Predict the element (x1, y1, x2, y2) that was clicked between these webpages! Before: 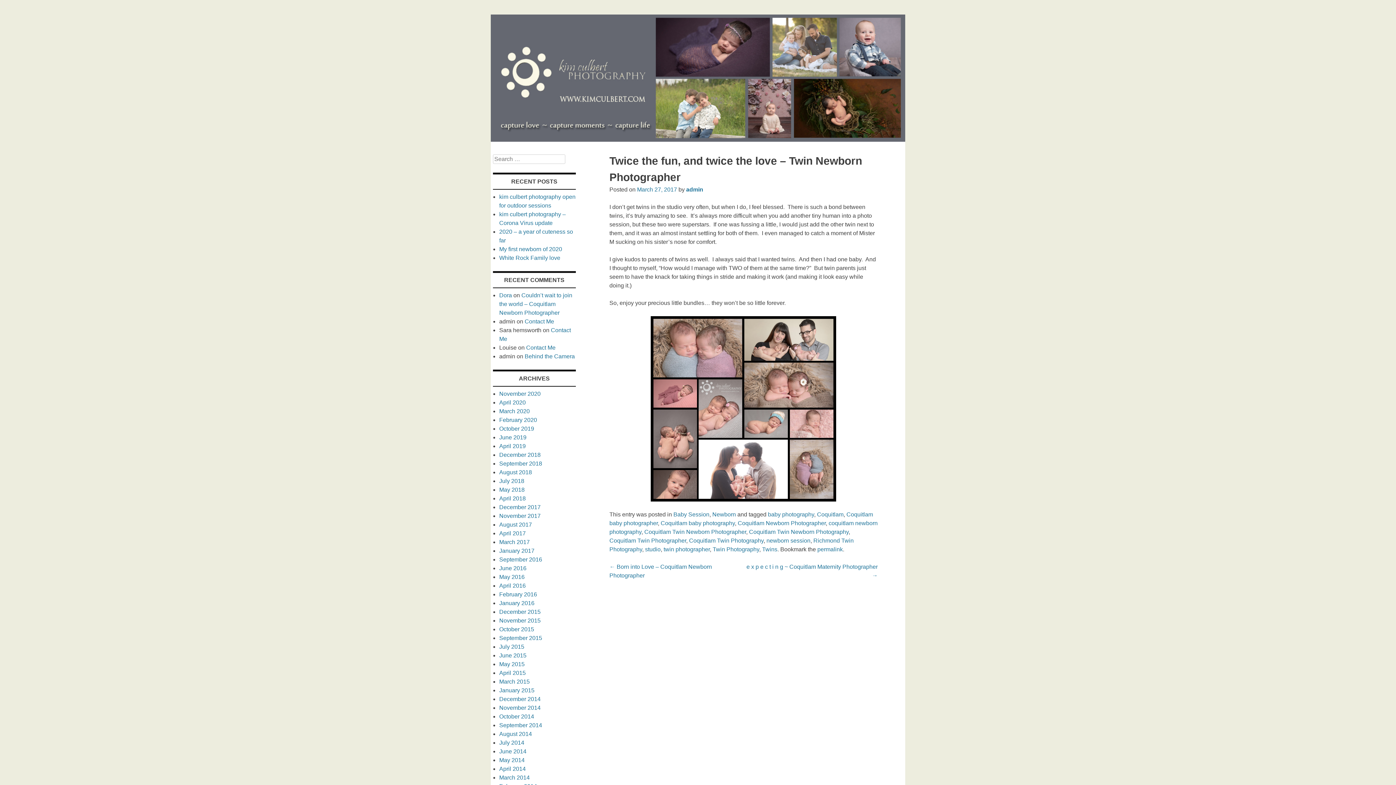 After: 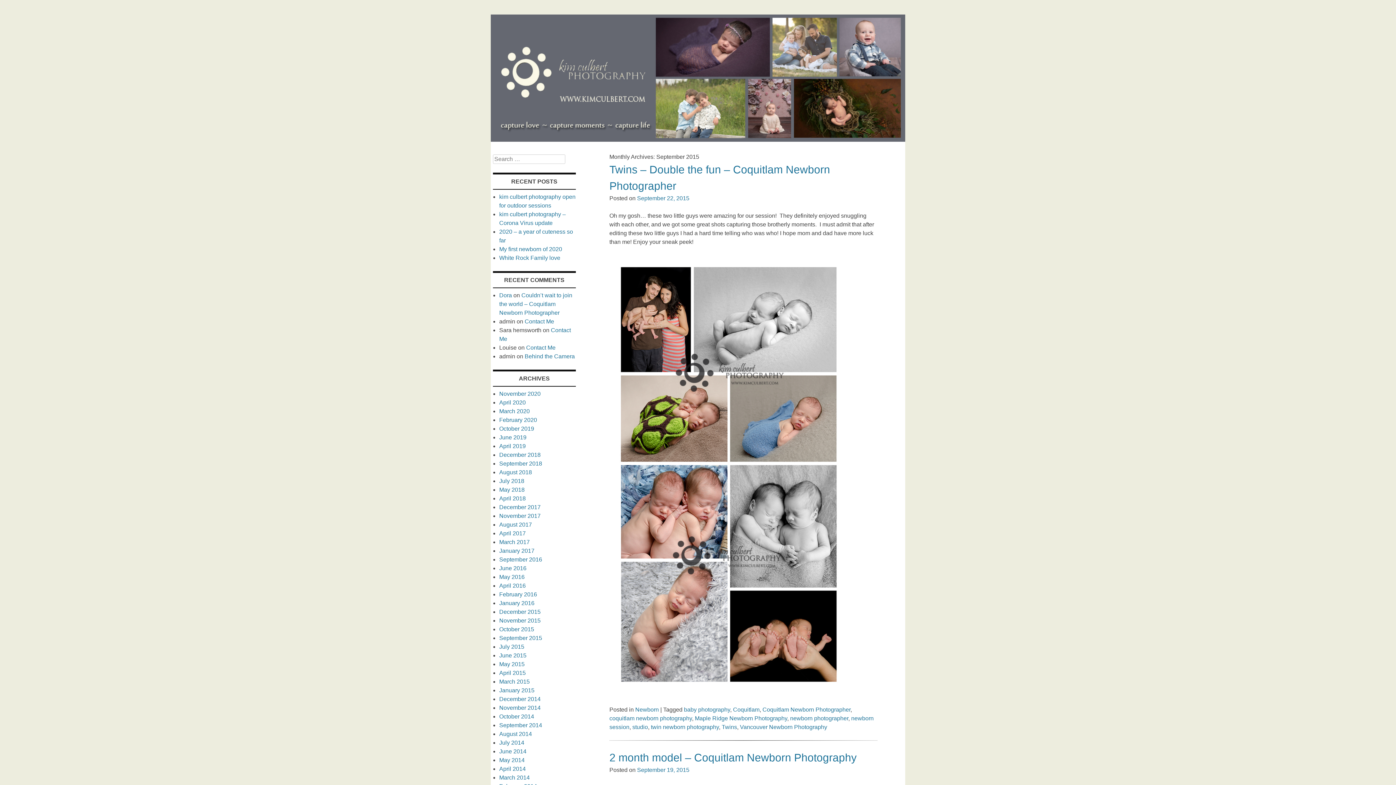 Action: bbox: (499, 635, 542, 641) label: September 2015